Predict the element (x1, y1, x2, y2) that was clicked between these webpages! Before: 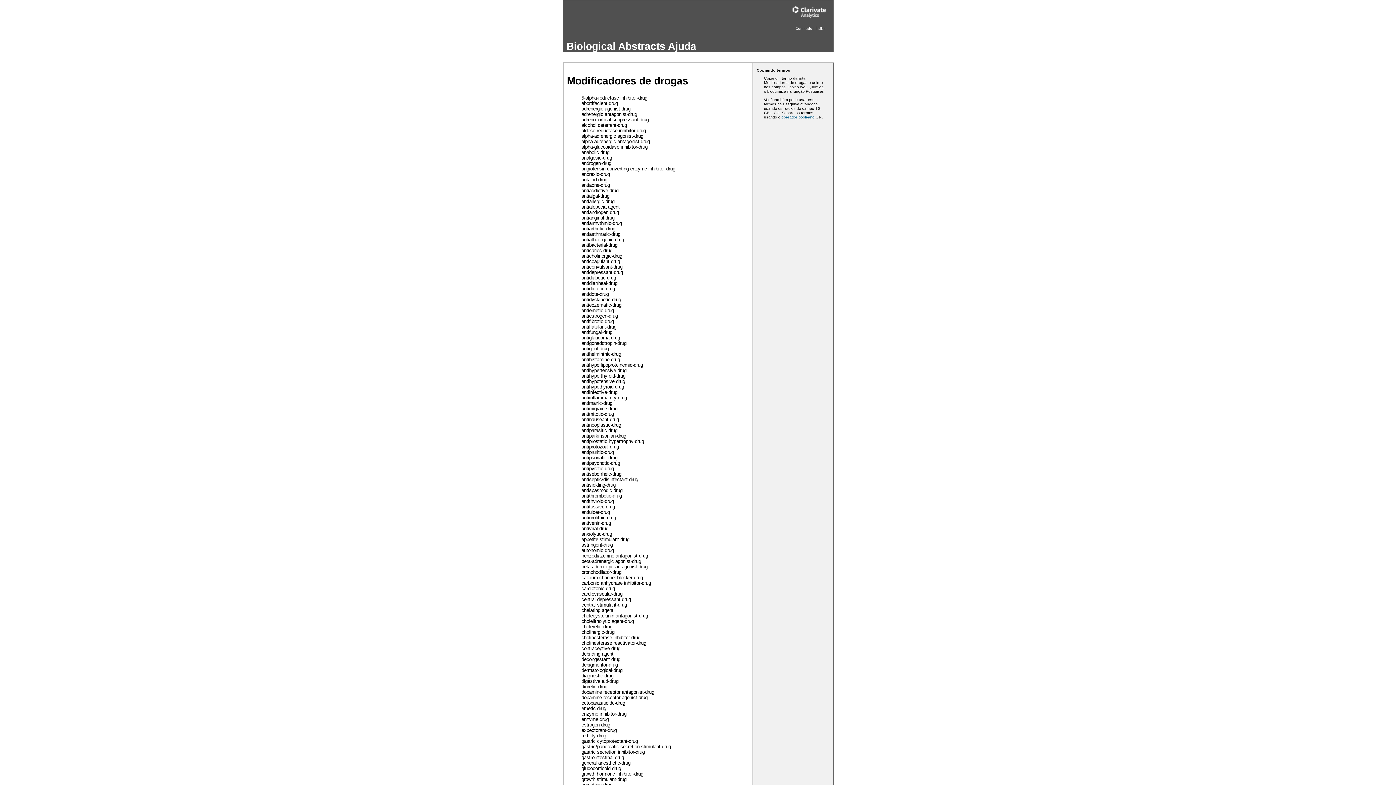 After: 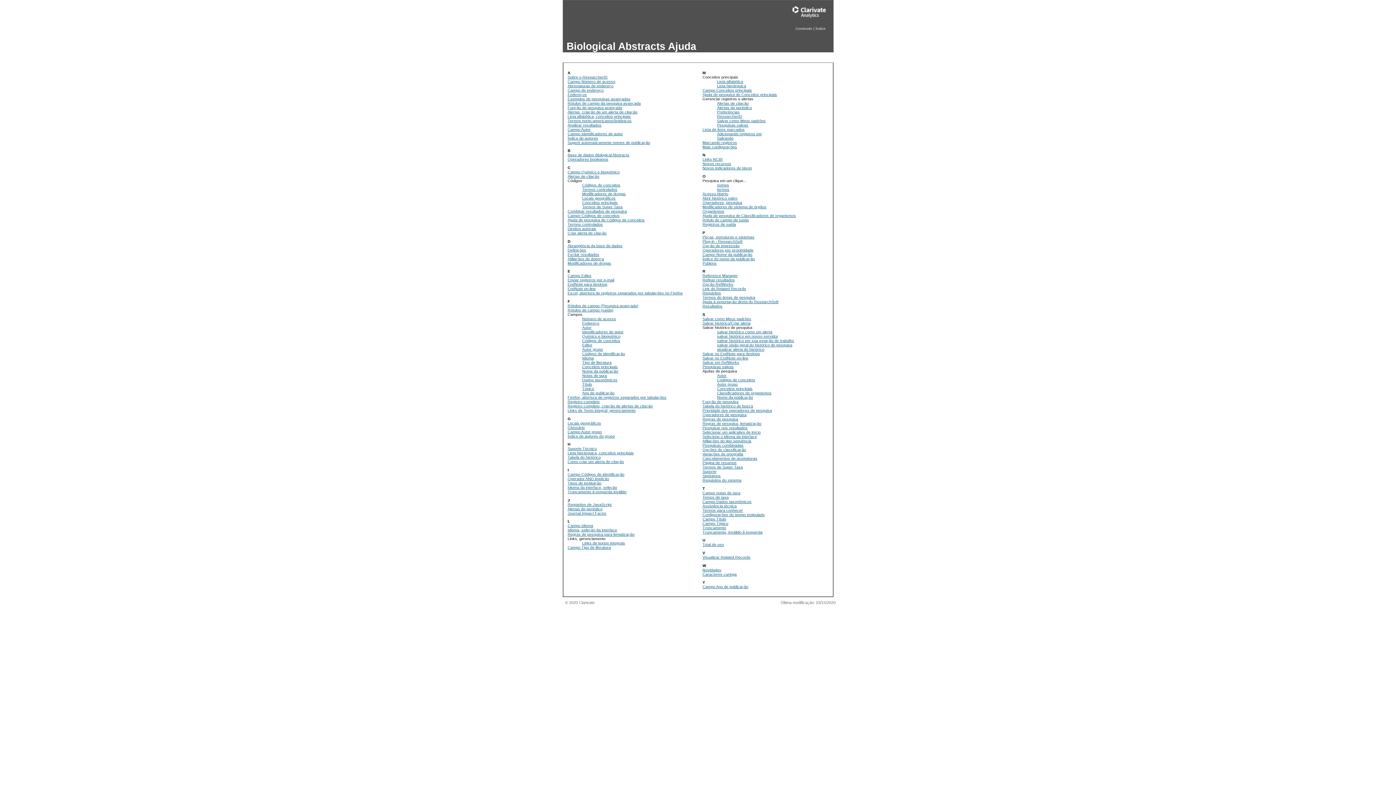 Action: bbox: (815, 26, 826, 30) label: Índice